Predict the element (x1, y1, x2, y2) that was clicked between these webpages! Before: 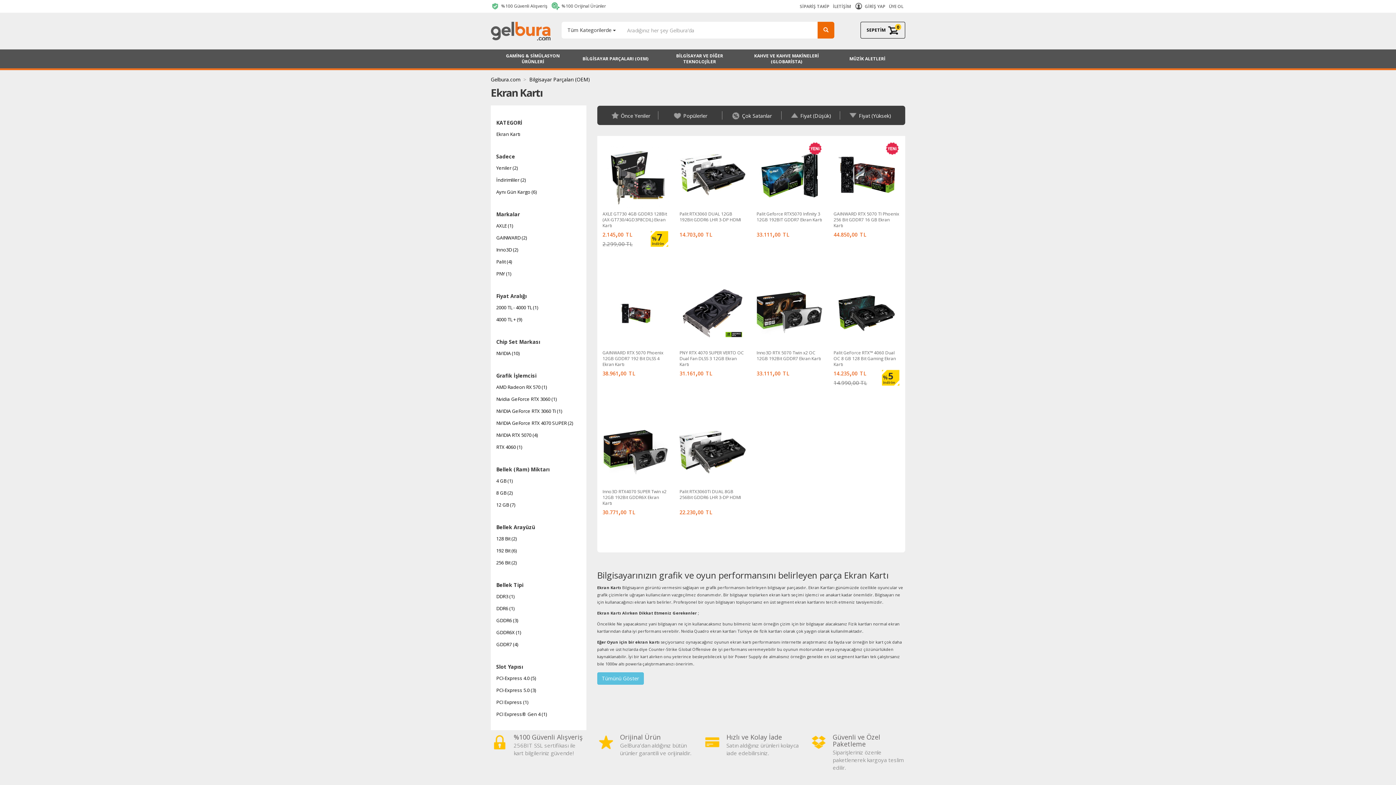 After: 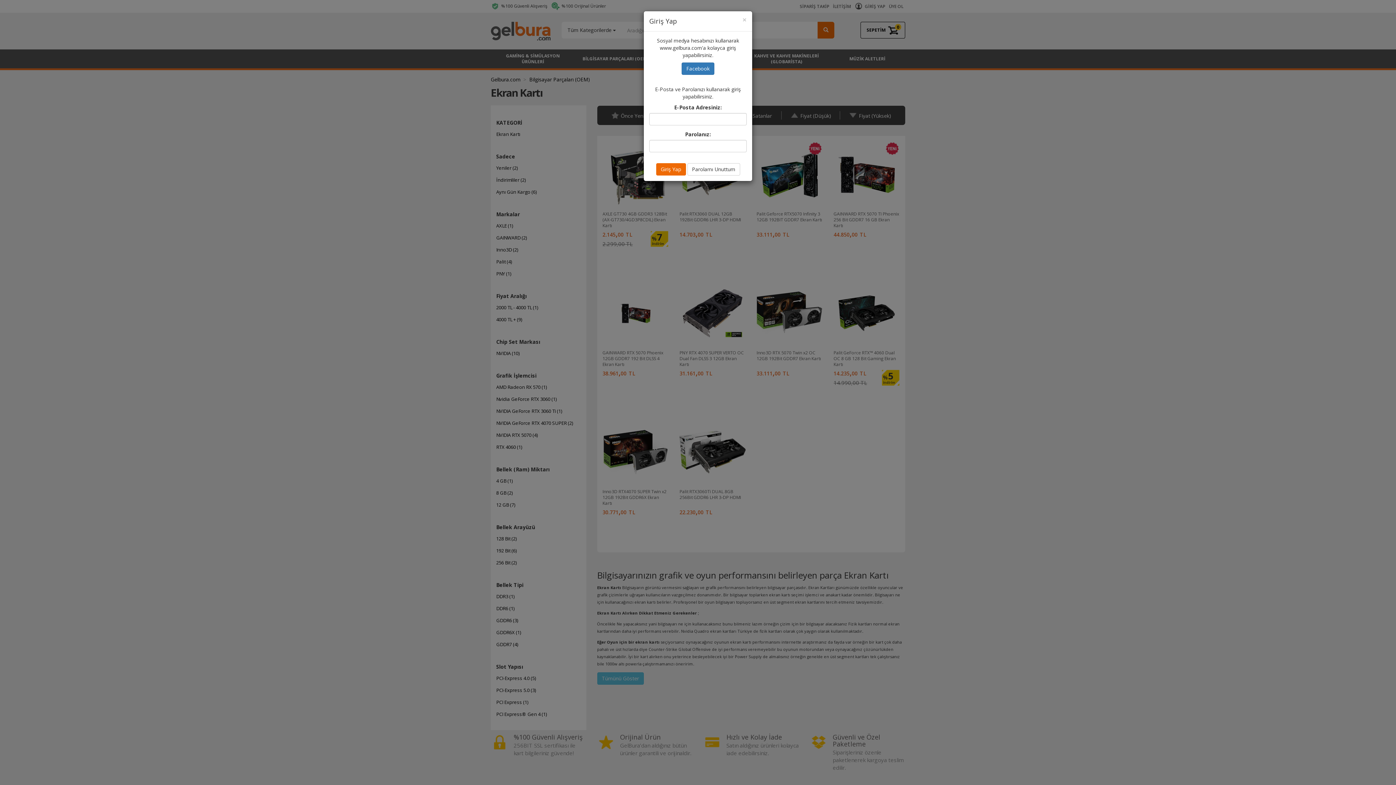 Action: label: GİRİŞ YAP bbox: (852, 0, 887, 12)